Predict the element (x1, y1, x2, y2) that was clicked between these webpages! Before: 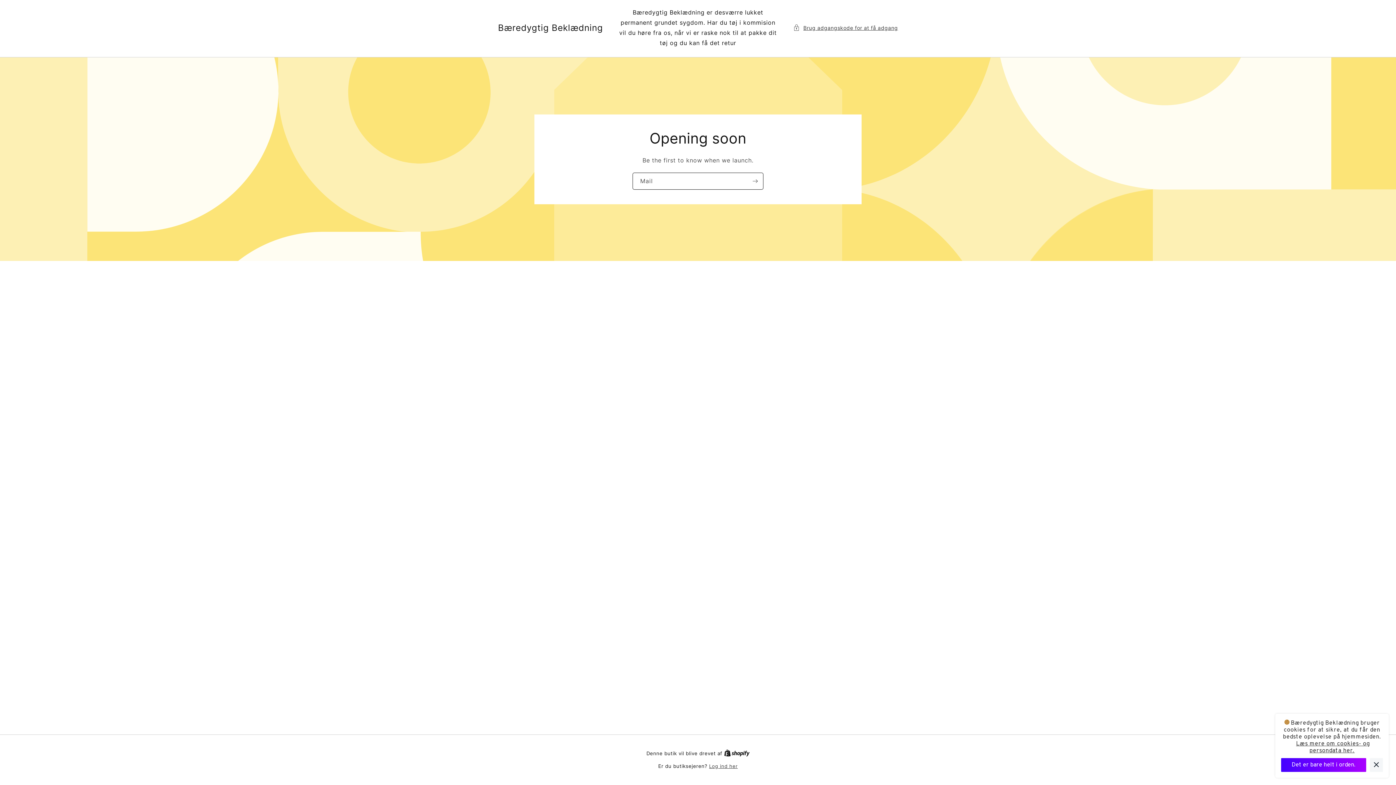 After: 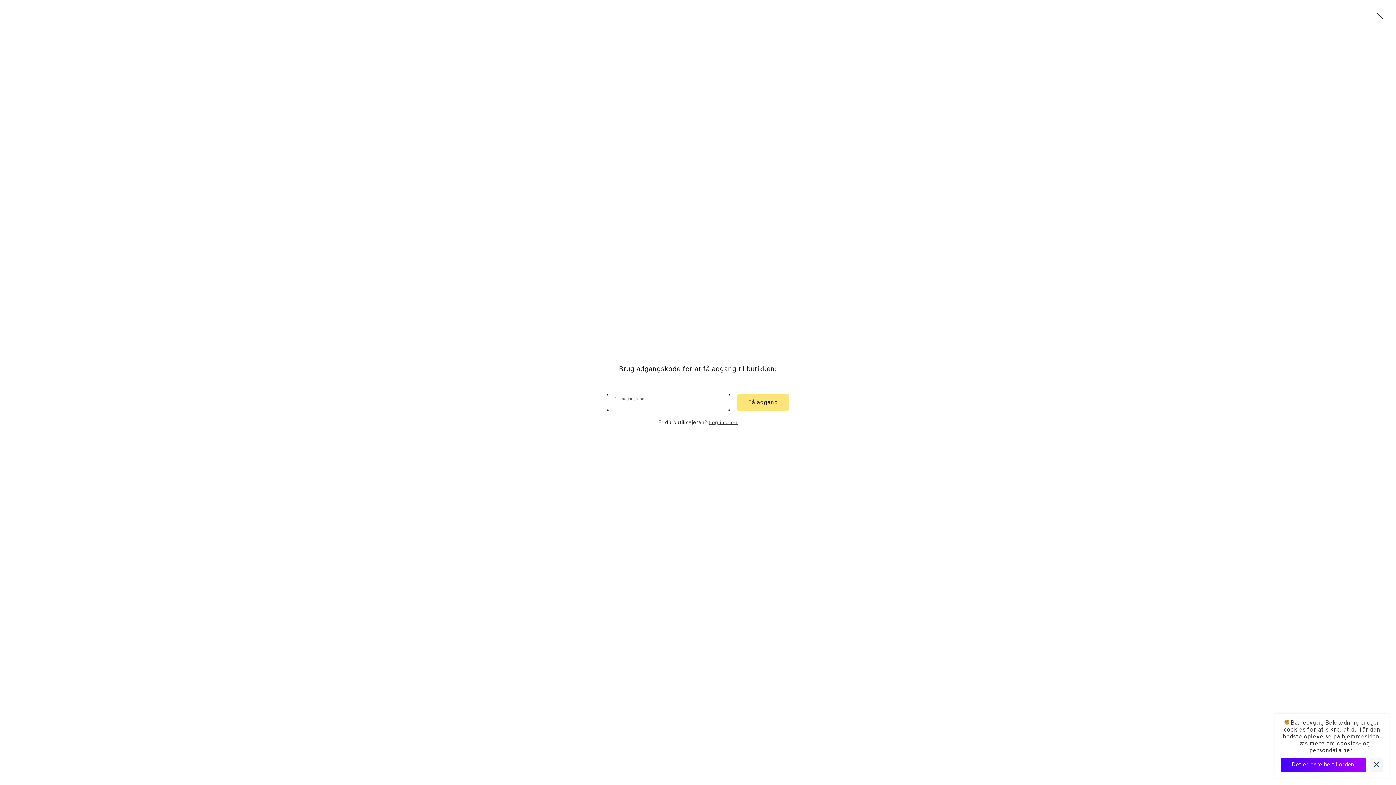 Action: bbox: (793, 23, 898, 32) label: Brug adgangskode for at få adgang